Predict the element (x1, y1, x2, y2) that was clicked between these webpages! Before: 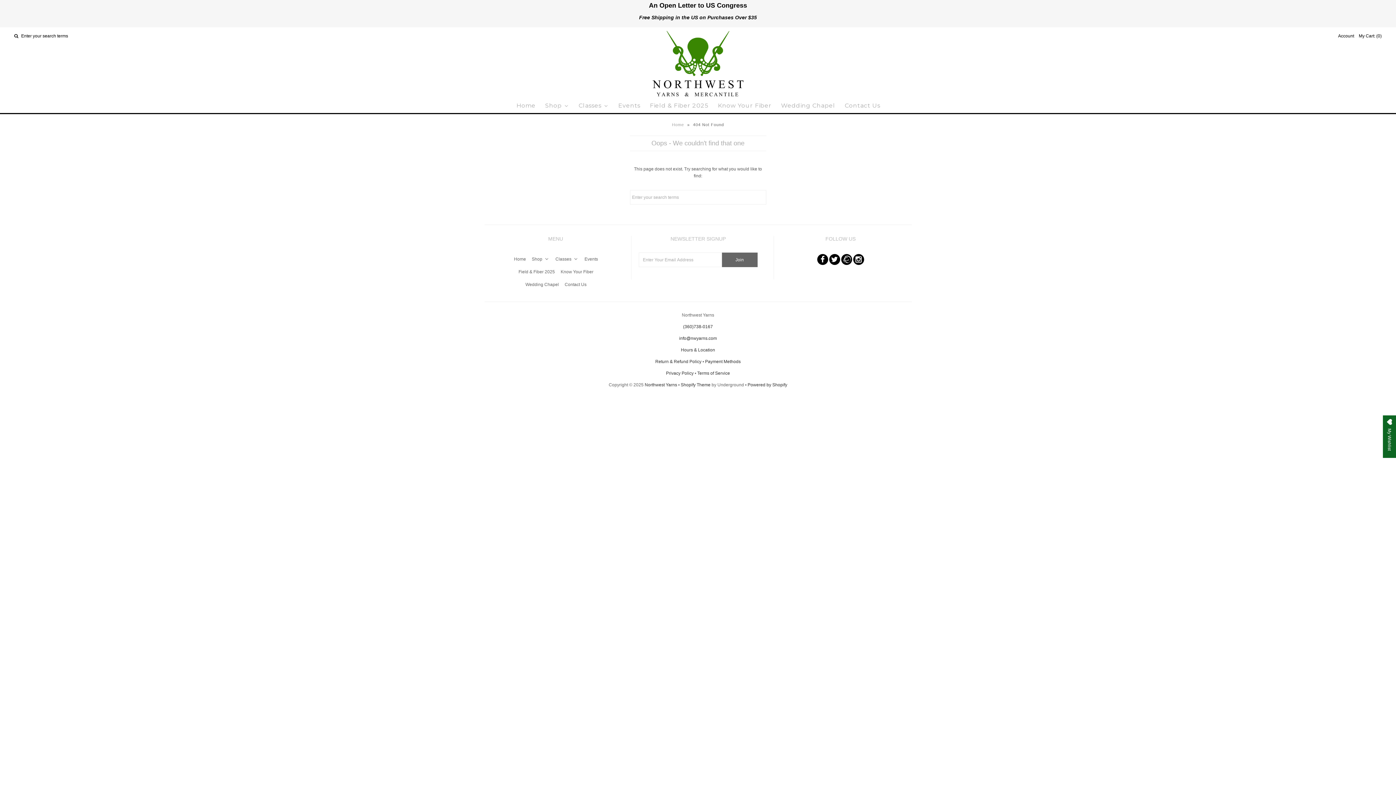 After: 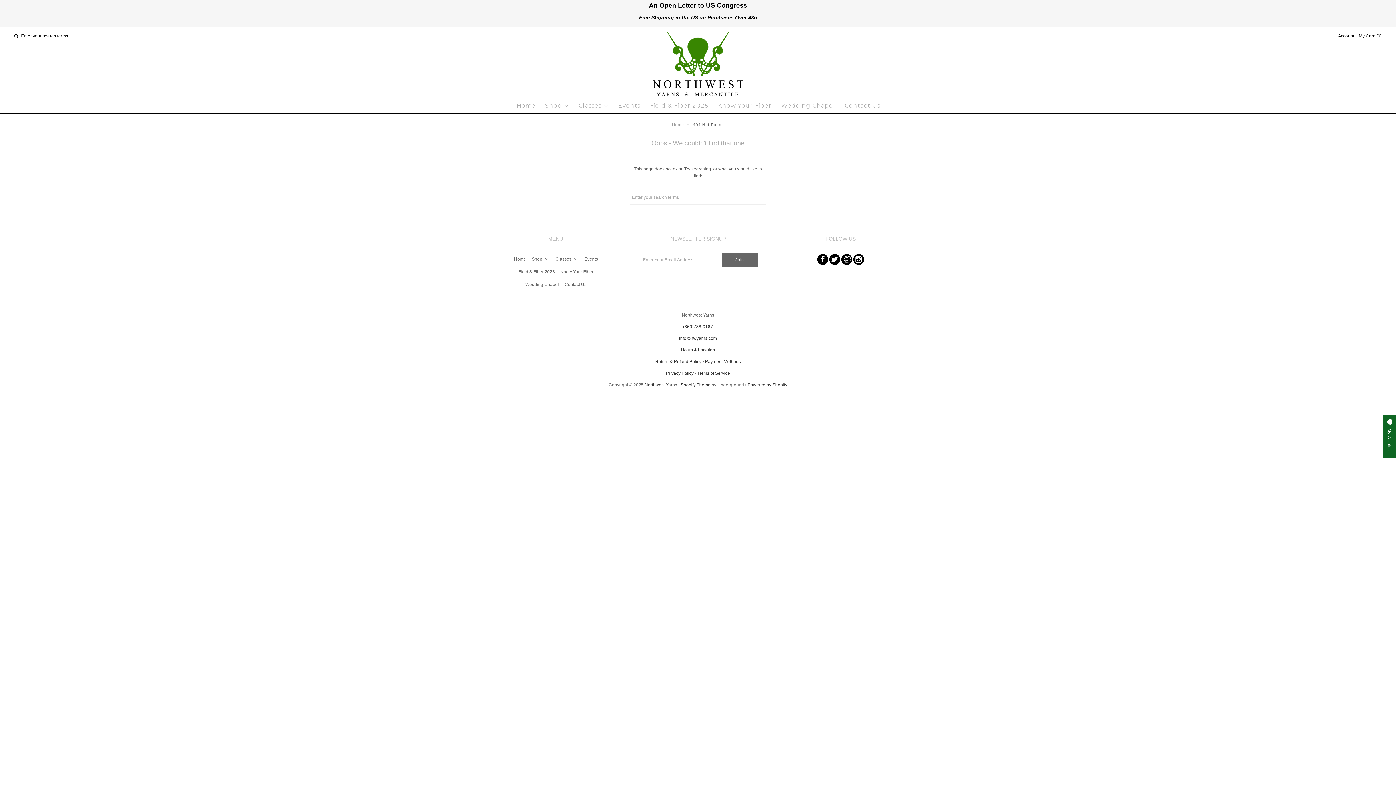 Action: bbox: (573, 98, 613, 113) label: Classes